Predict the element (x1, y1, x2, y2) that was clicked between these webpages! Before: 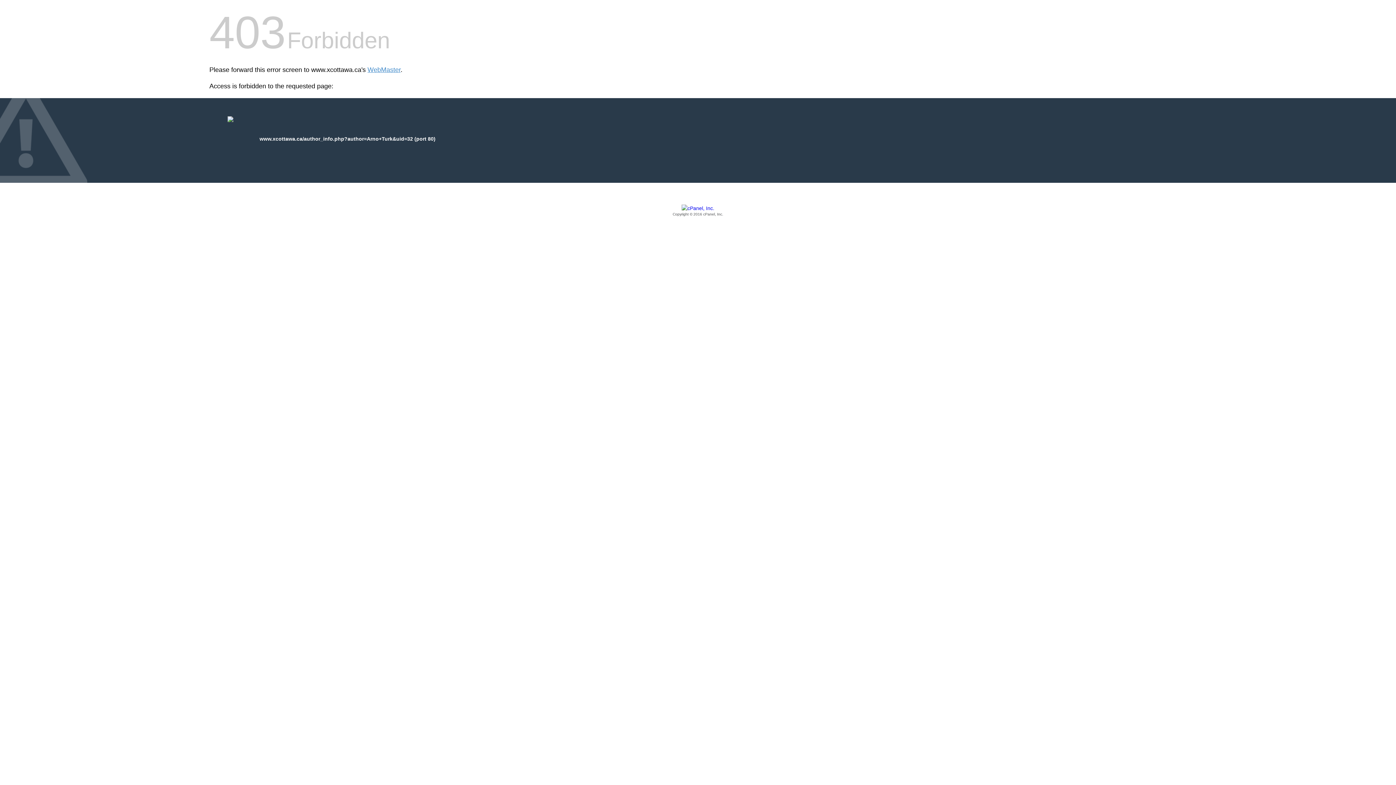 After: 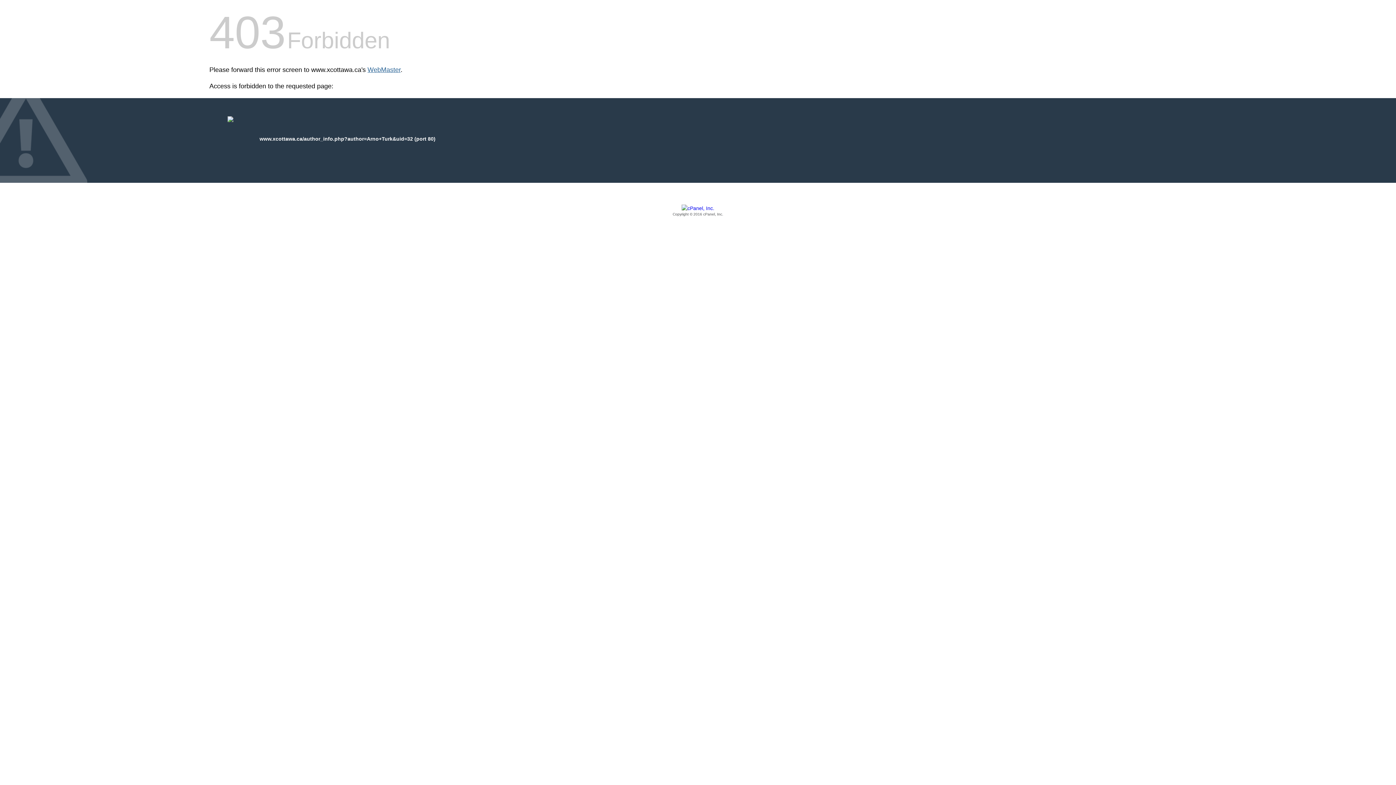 Action: bbox: (367, 66, 400, 73) label: WebMaster